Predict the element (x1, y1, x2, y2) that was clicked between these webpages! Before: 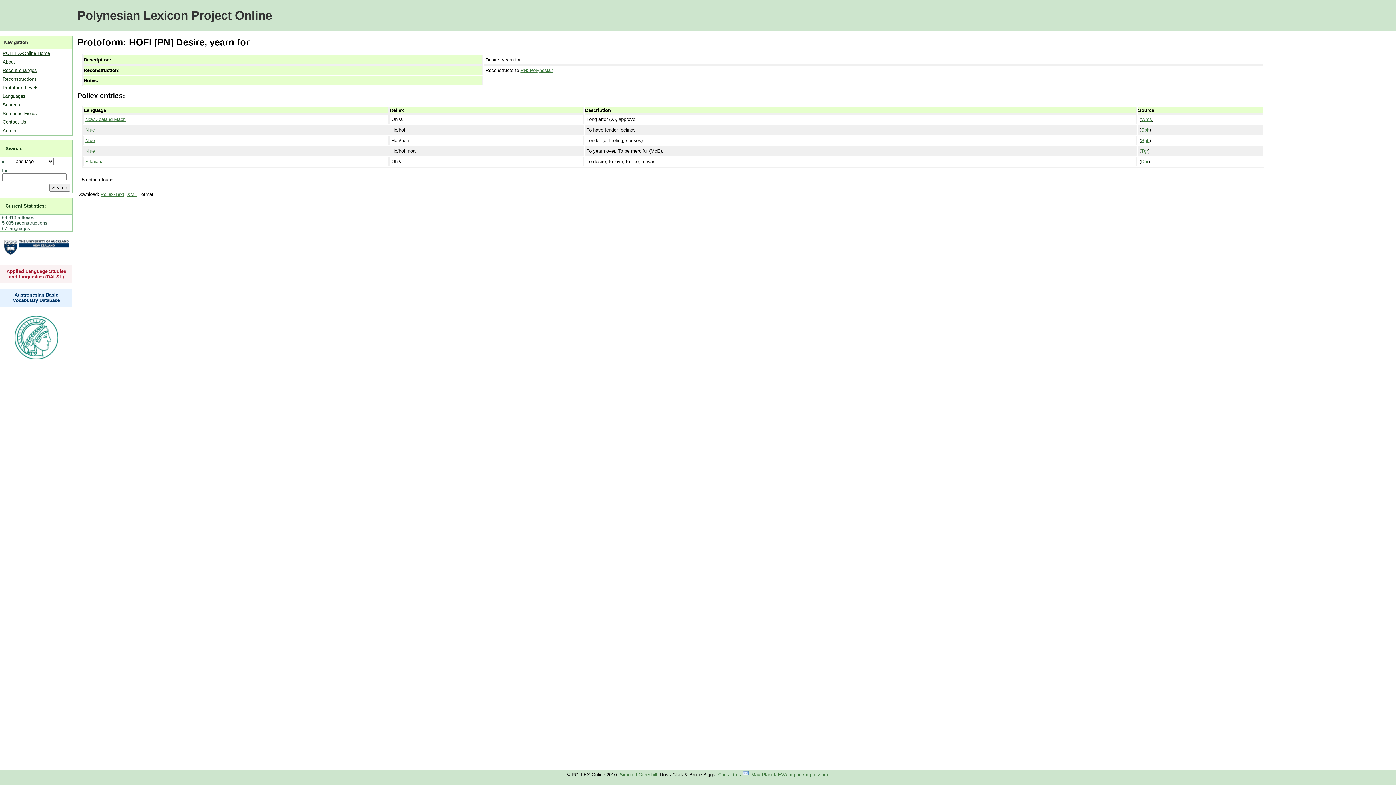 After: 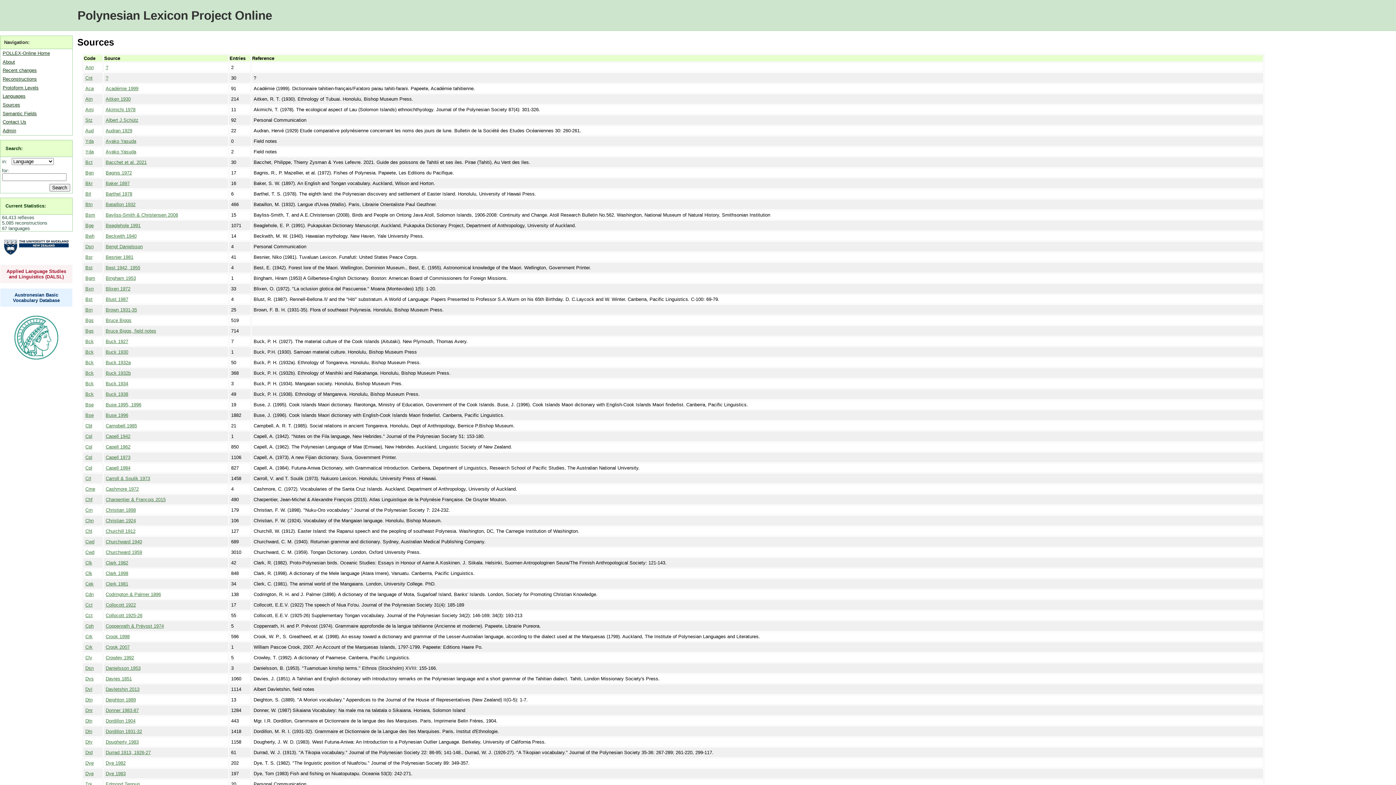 Action: label: Sources bbox: (1, 100, 72, 109)